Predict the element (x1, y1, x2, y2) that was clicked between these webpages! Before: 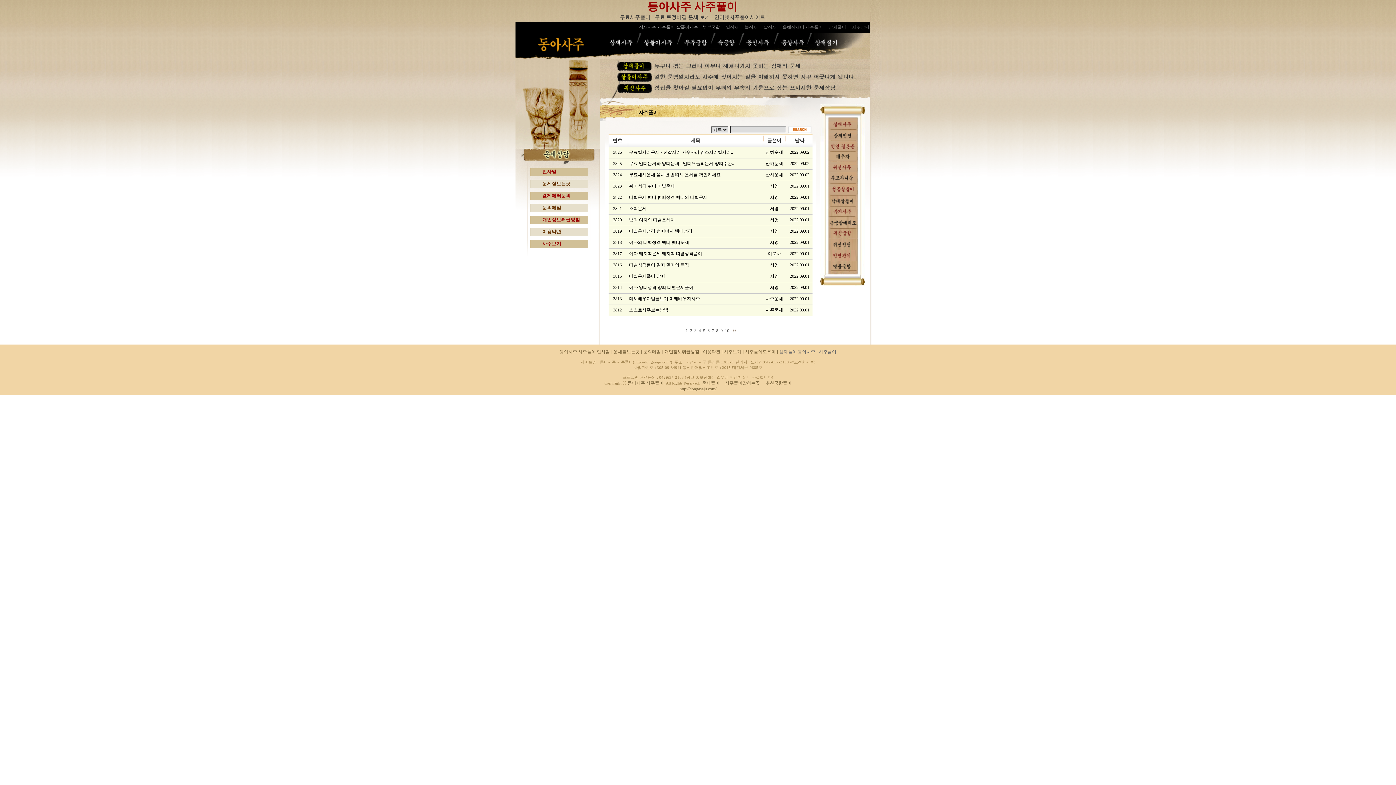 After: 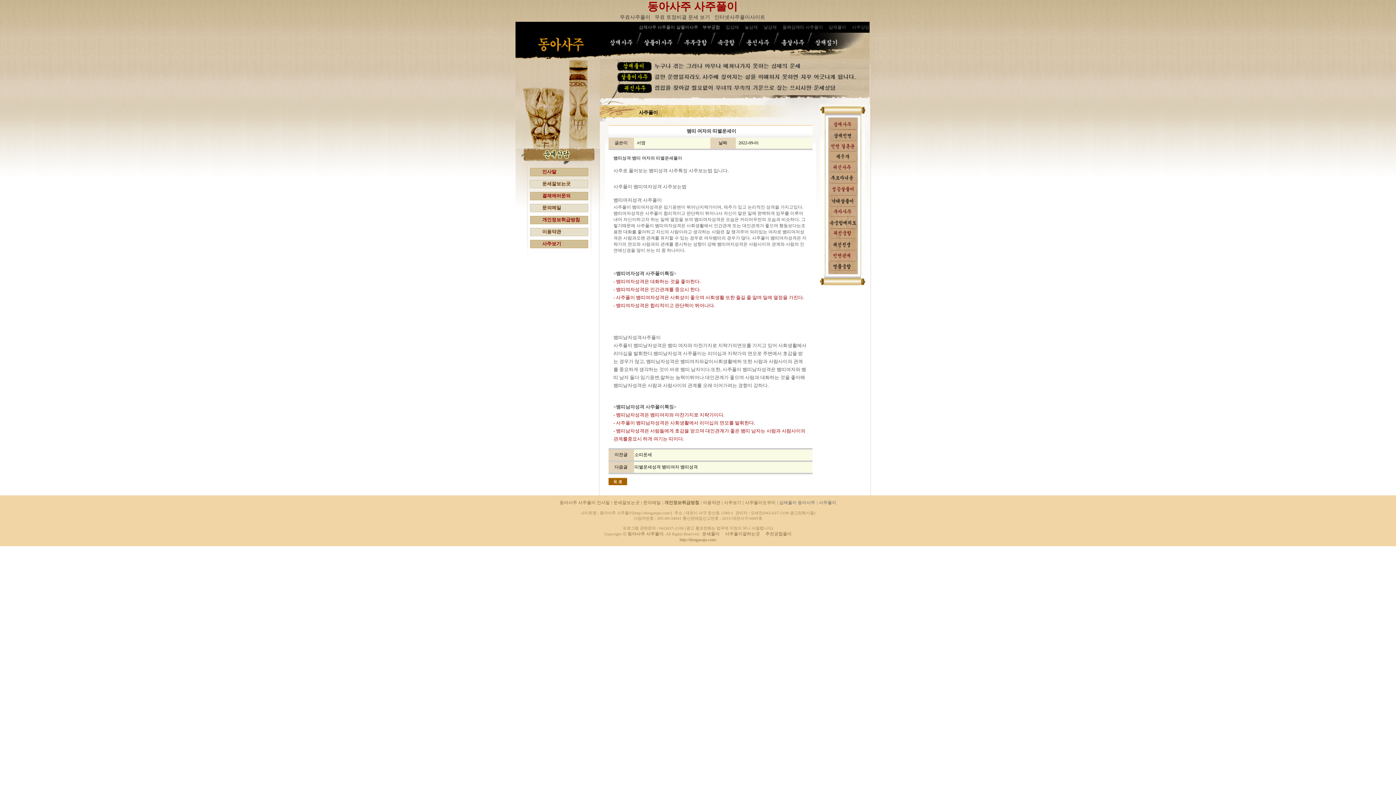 Action: bbox: (629, 217, 675, 222) label: 뱀띠 여자의 띠별운세이